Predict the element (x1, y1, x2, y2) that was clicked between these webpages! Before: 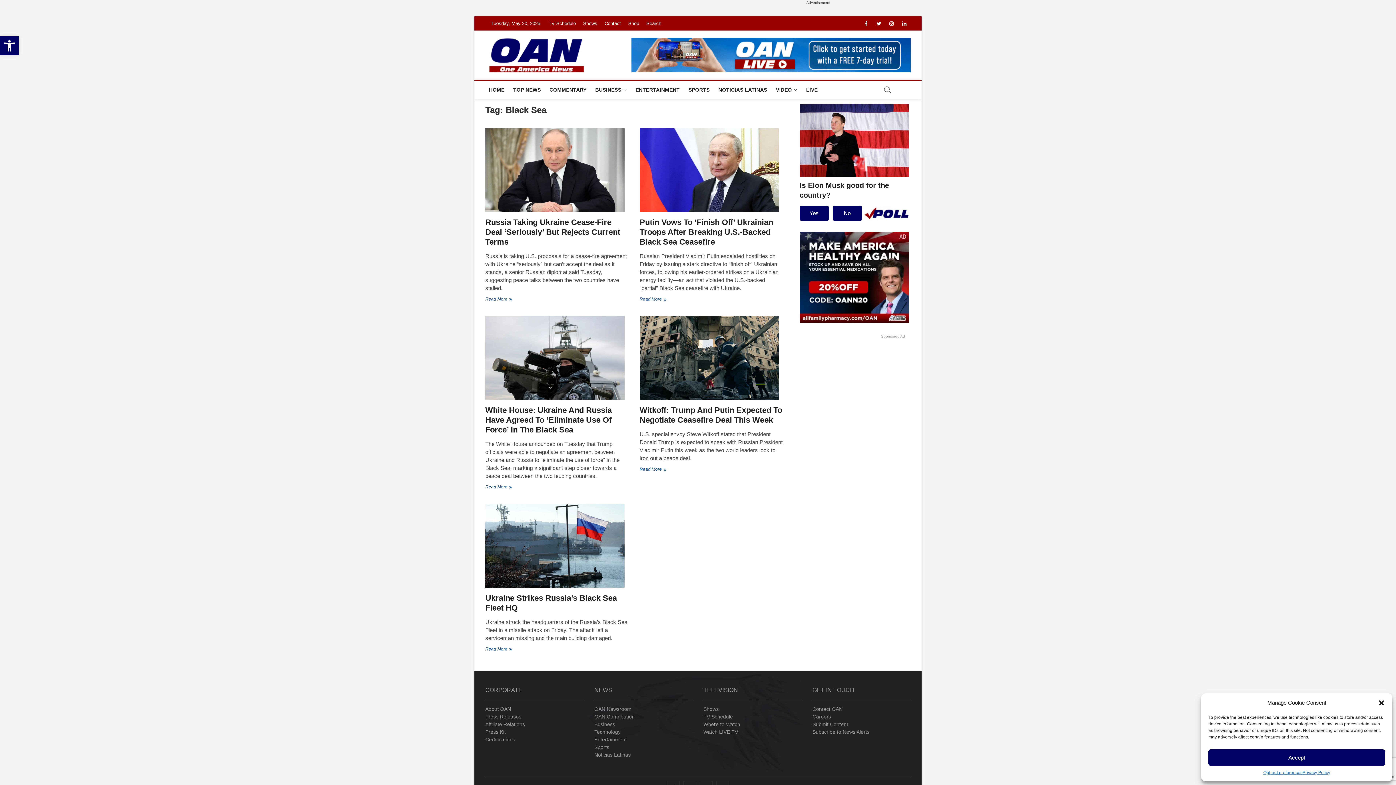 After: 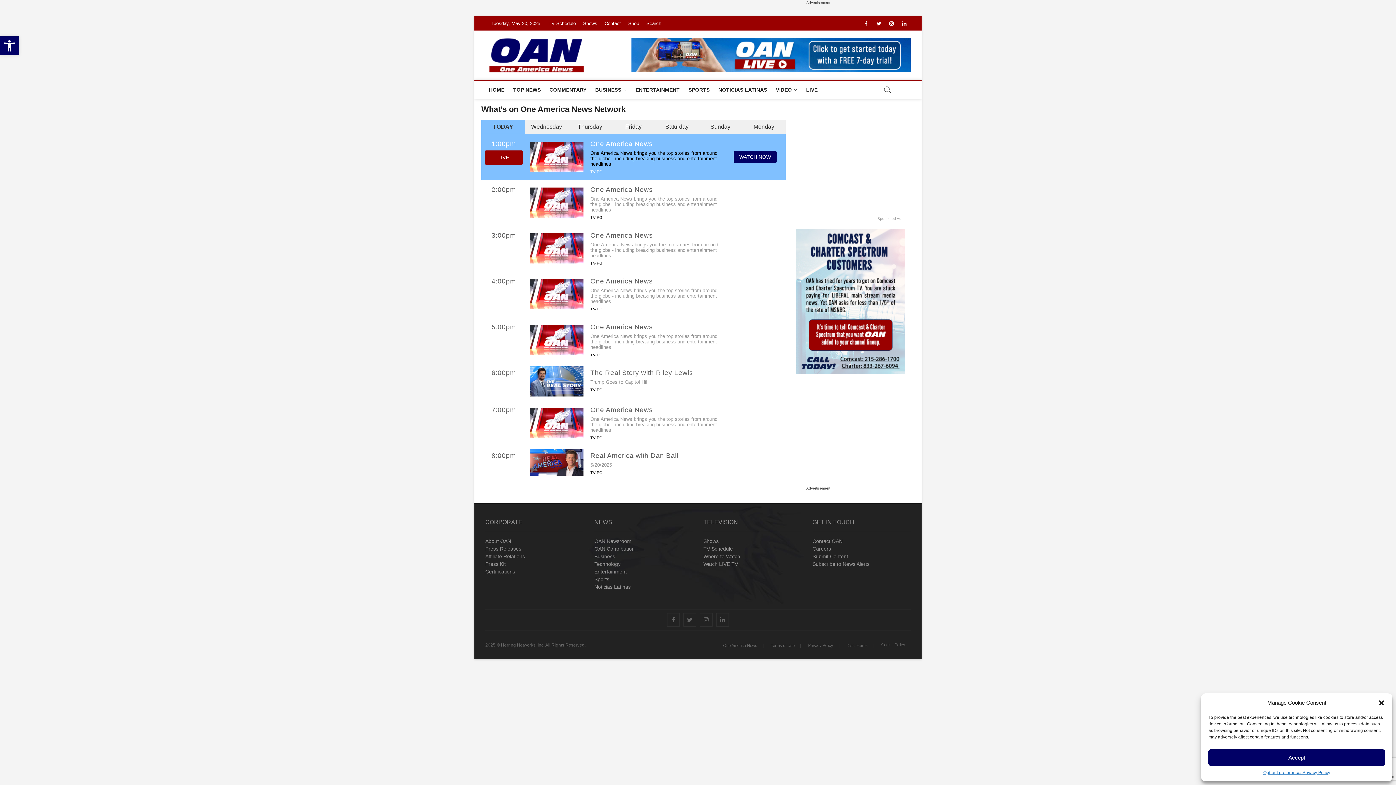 Action: bbox: (545, 16, 578, 30) label: TV Schedule